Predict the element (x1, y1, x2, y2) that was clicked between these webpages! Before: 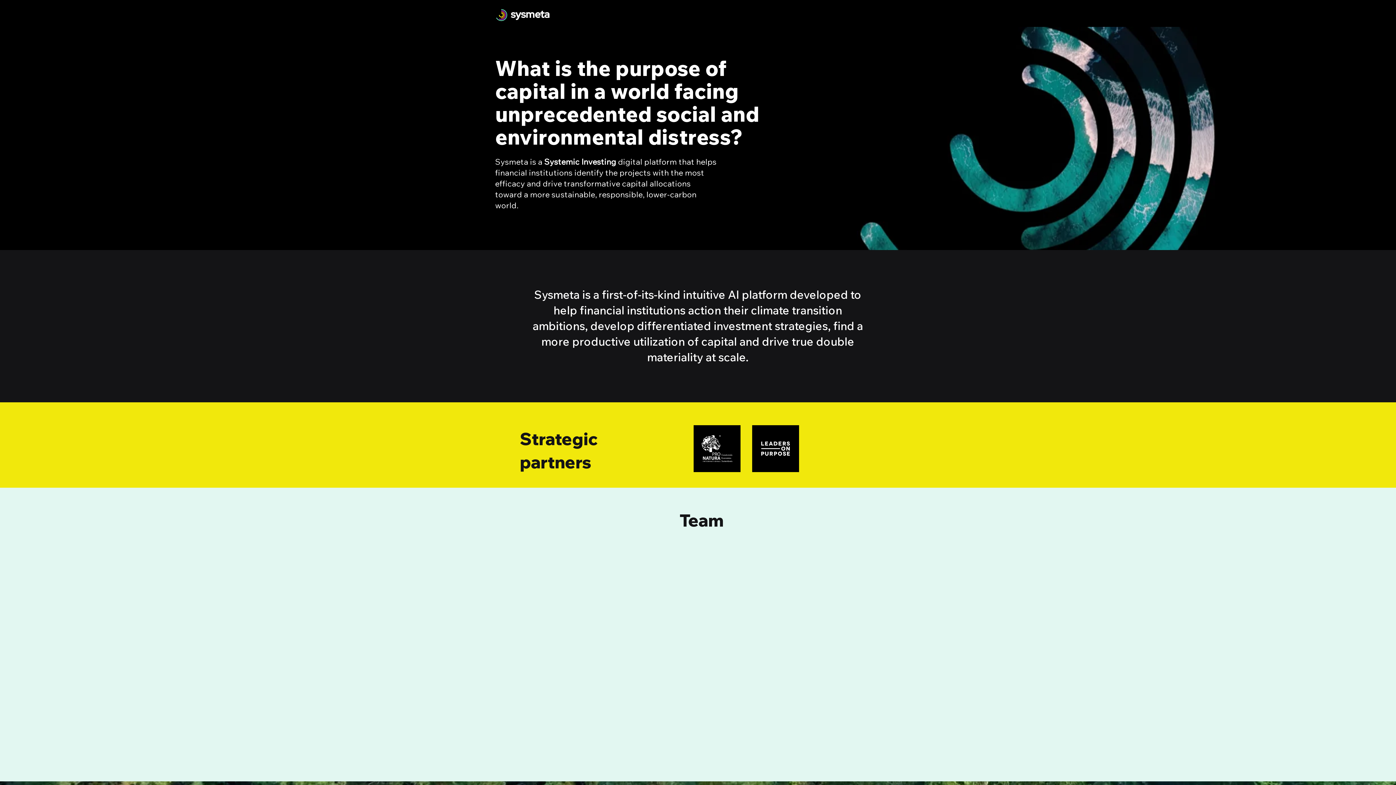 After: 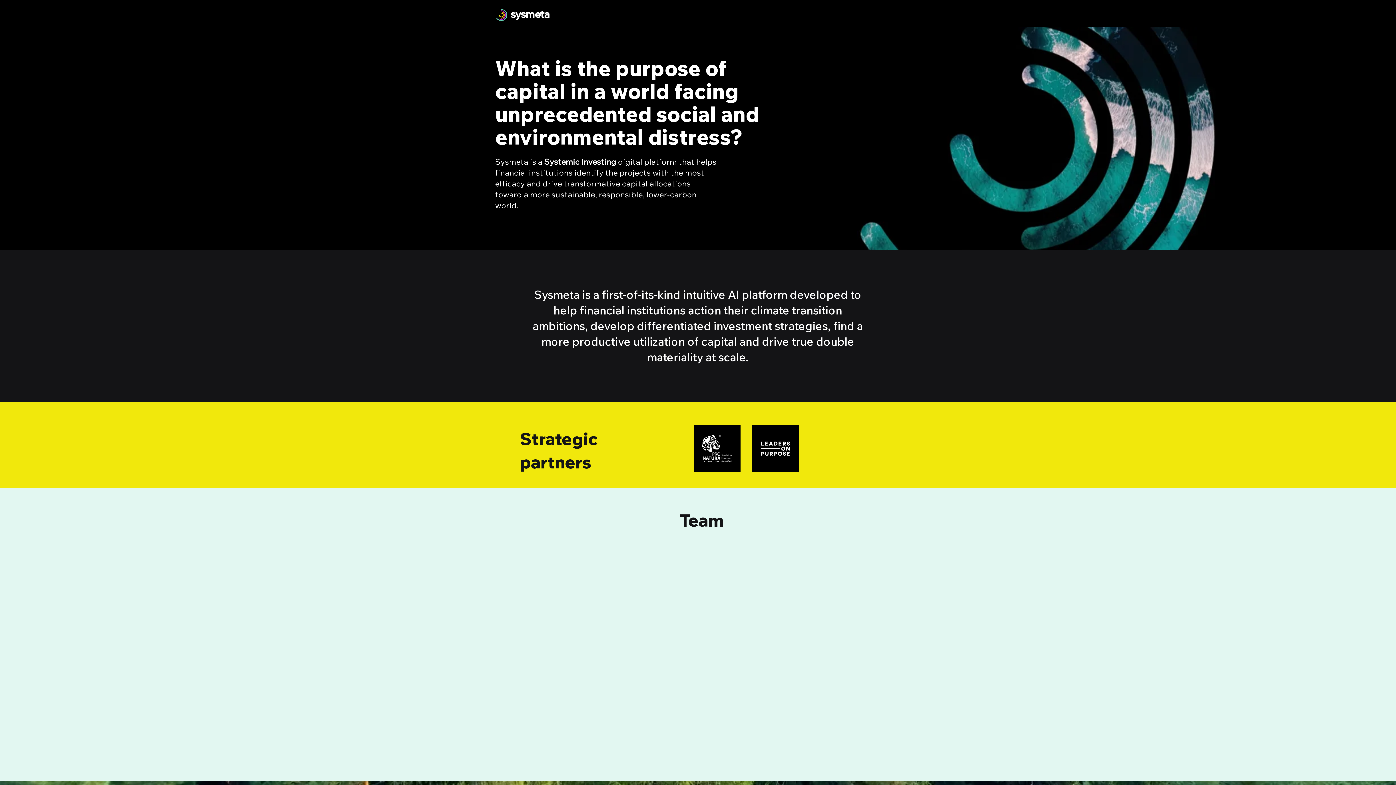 Action: bbox: (510, 7, 549, 20) label: sysmeta